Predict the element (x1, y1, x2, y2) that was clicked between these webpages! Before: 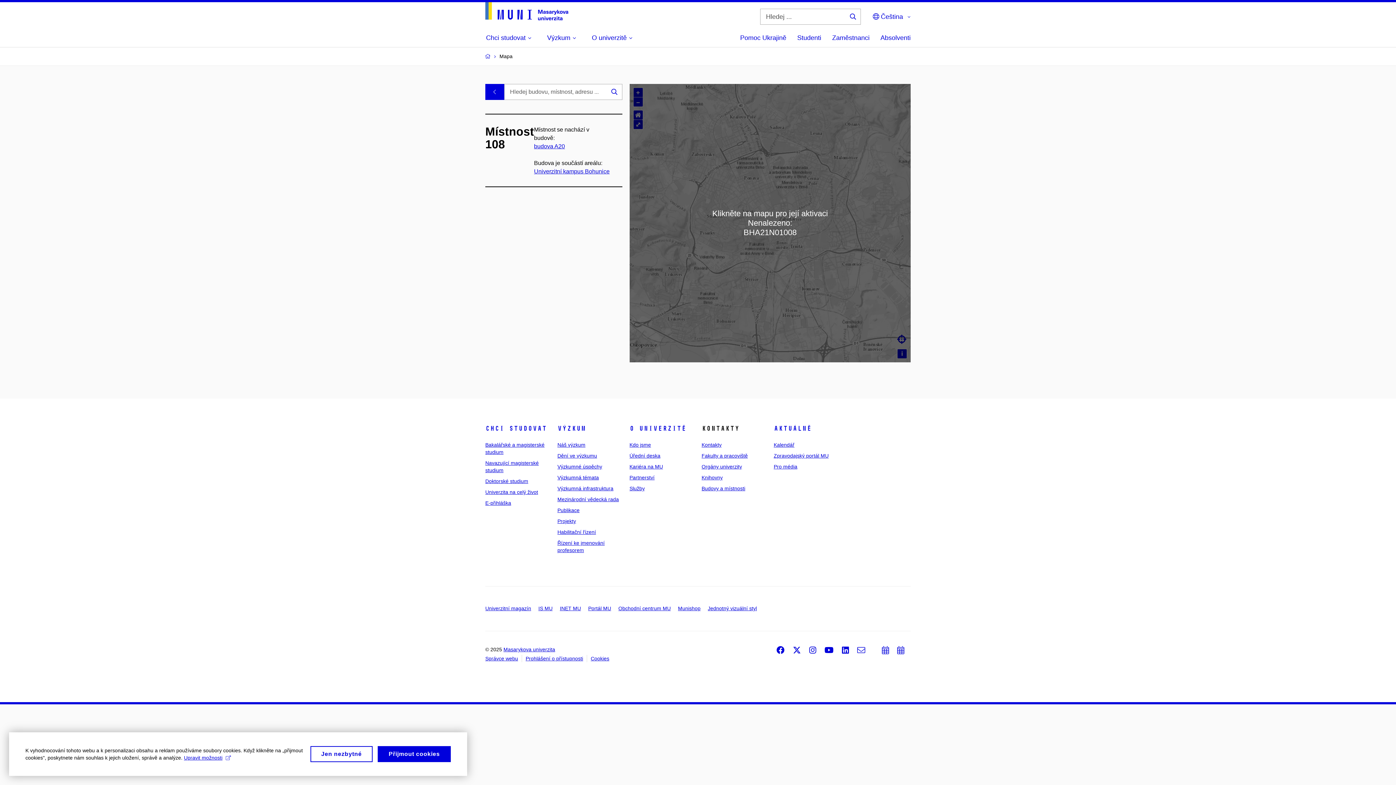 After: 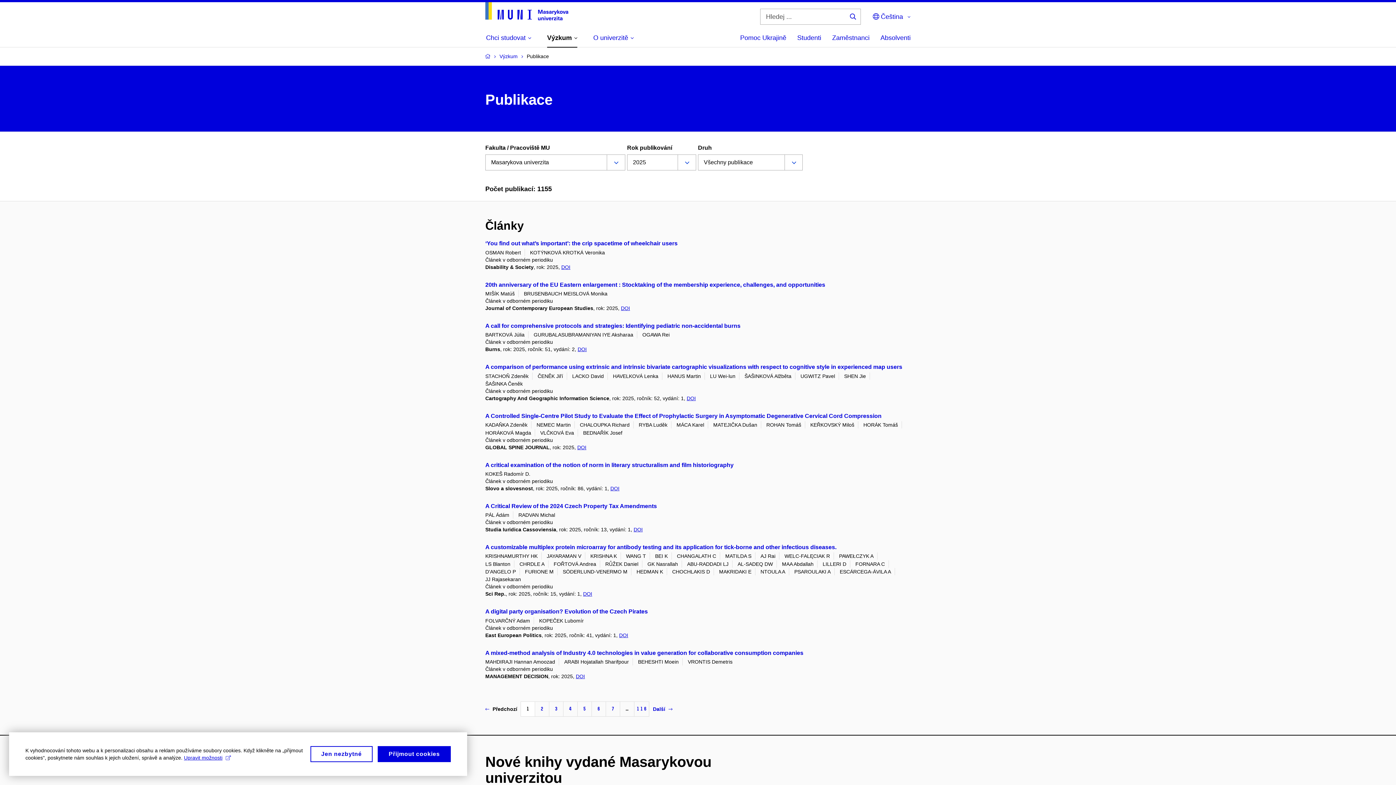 Action: label: Publikace bbox: (557, 507, 579, 513)